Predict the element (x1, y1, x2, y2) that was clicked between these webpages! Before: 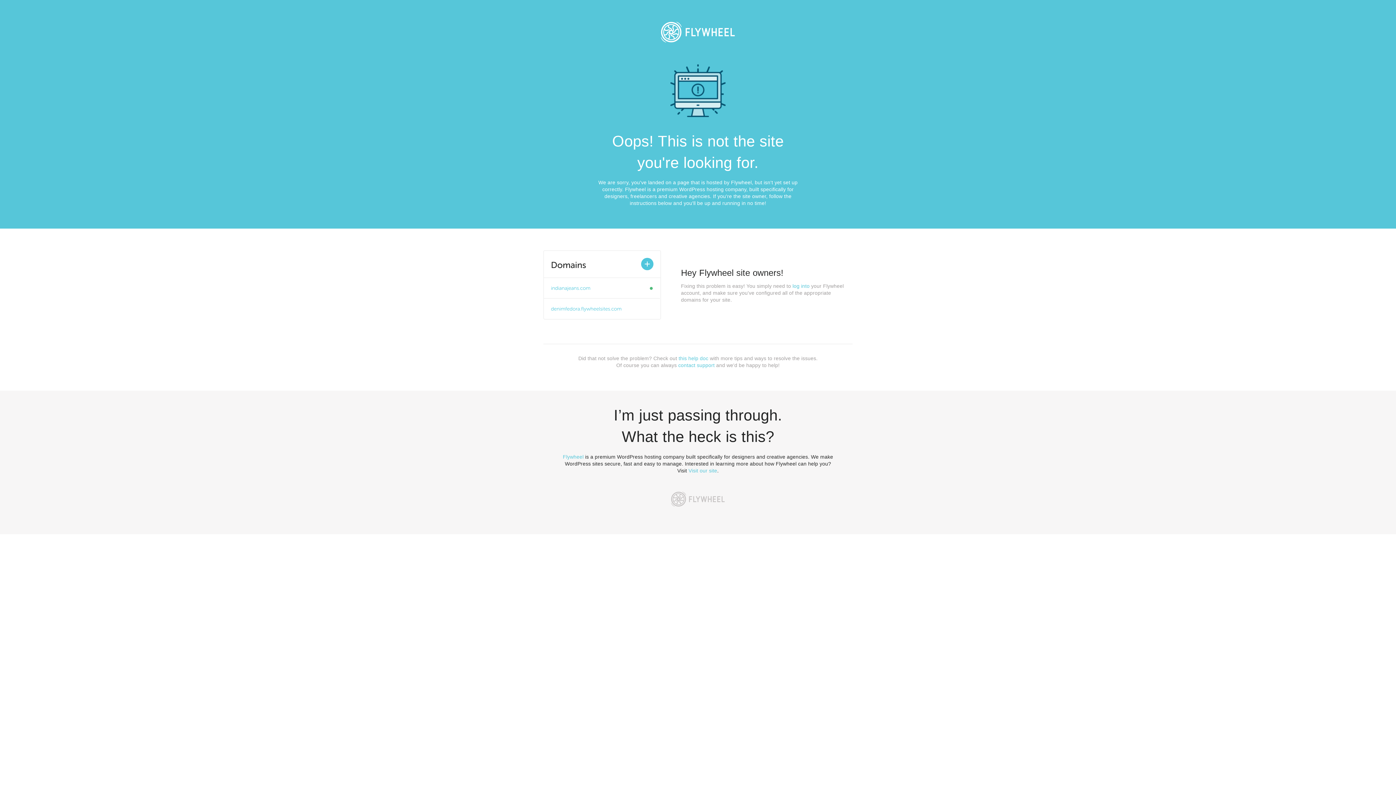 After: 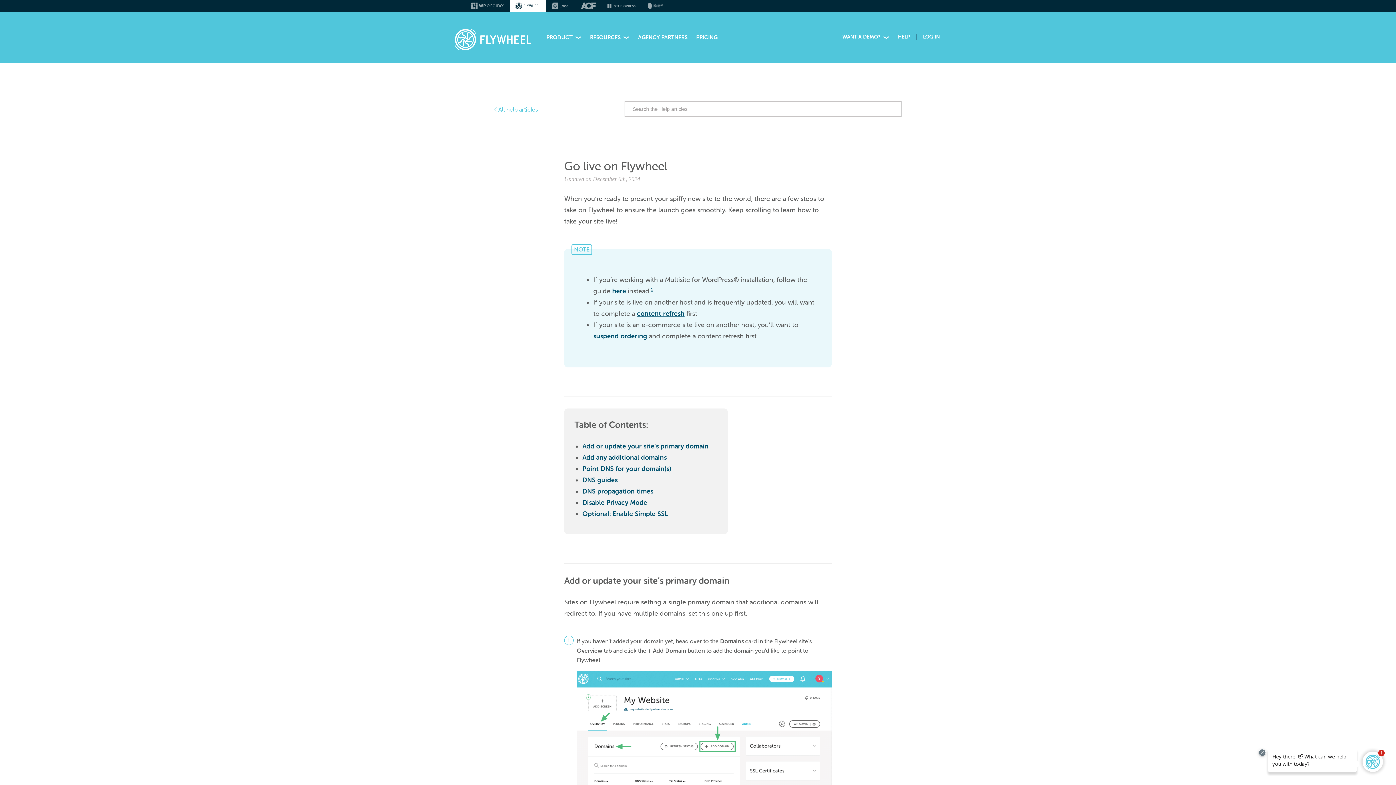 Action: bbox: (678, 355, 708, 361) label: this help doc